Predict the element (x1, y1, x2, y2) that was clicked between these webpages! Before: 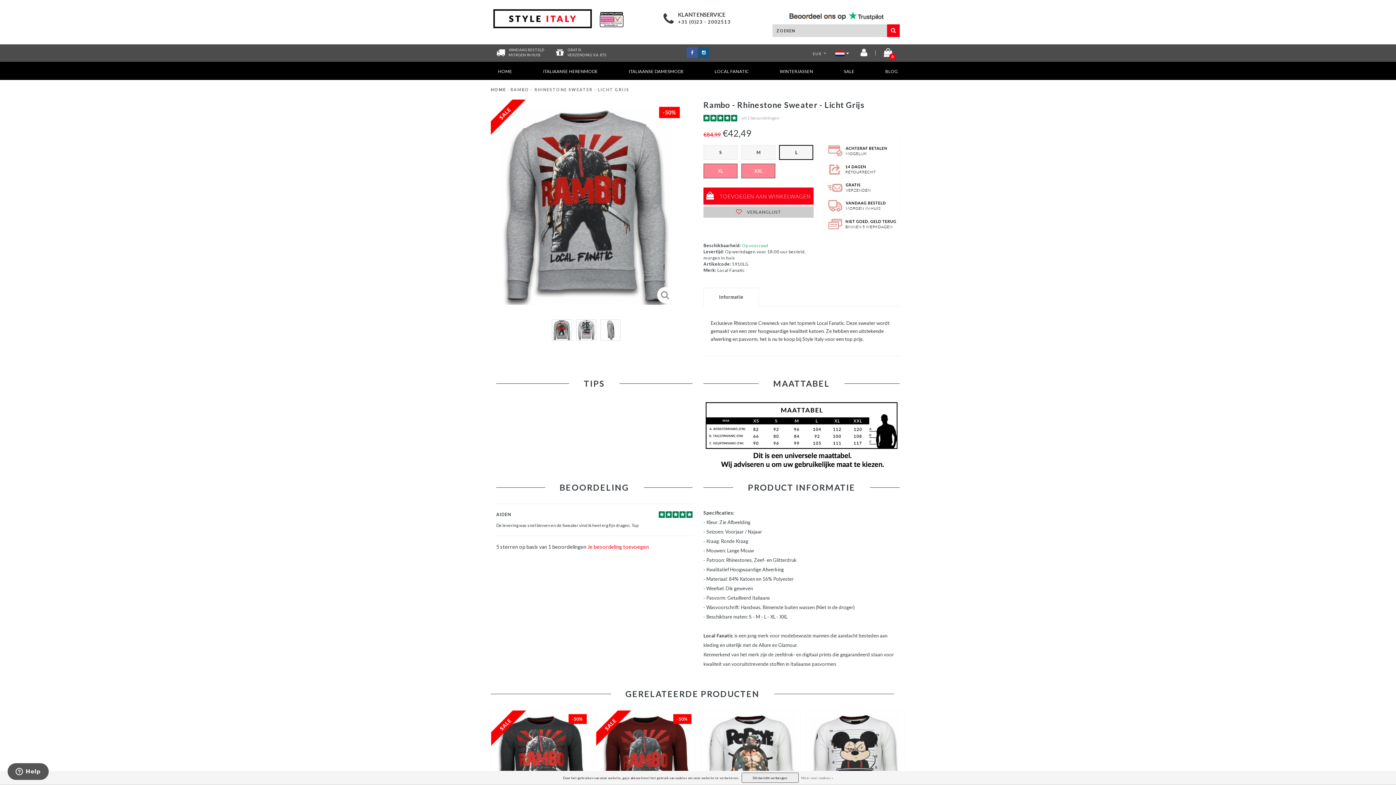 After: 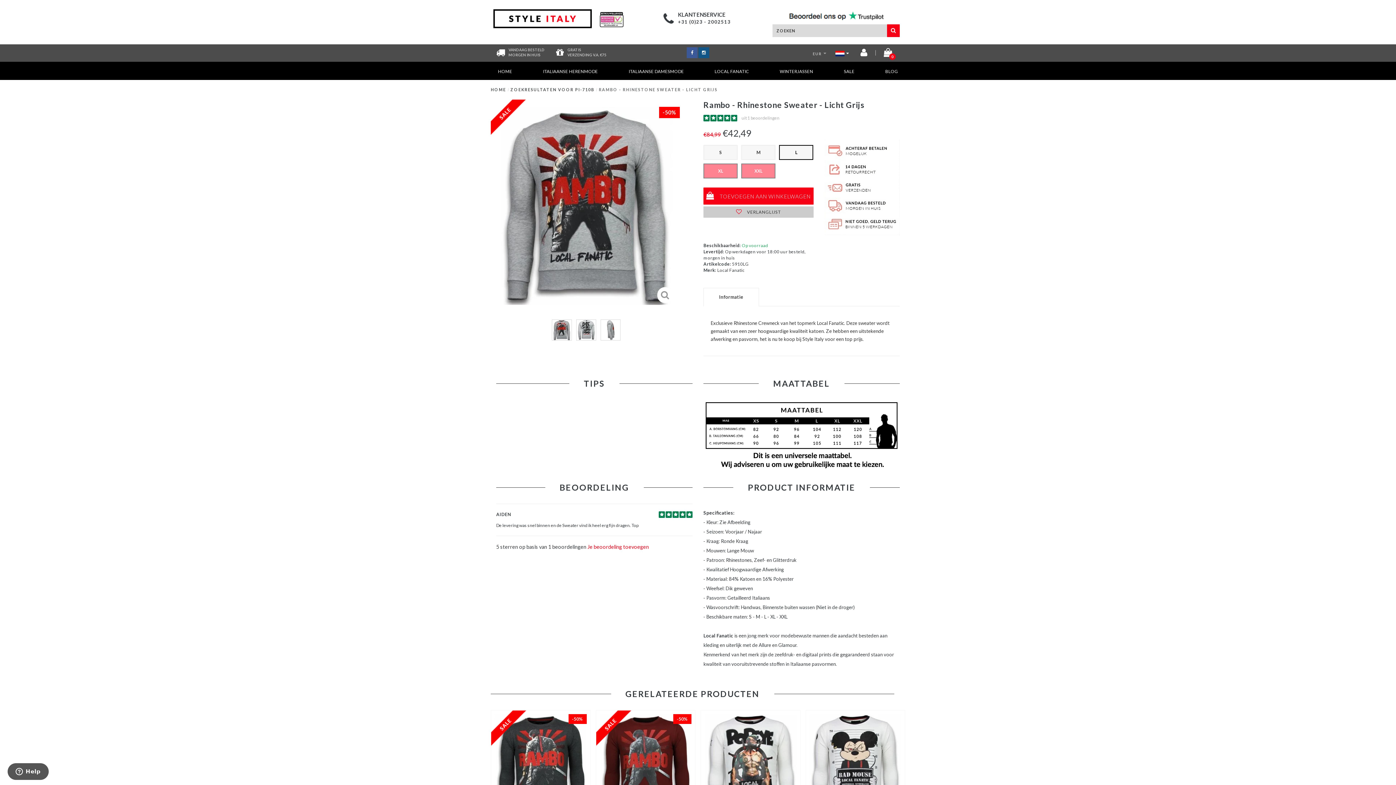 Action: label: Dit bericht verbergen bbox: (741, 773, 798, 783)